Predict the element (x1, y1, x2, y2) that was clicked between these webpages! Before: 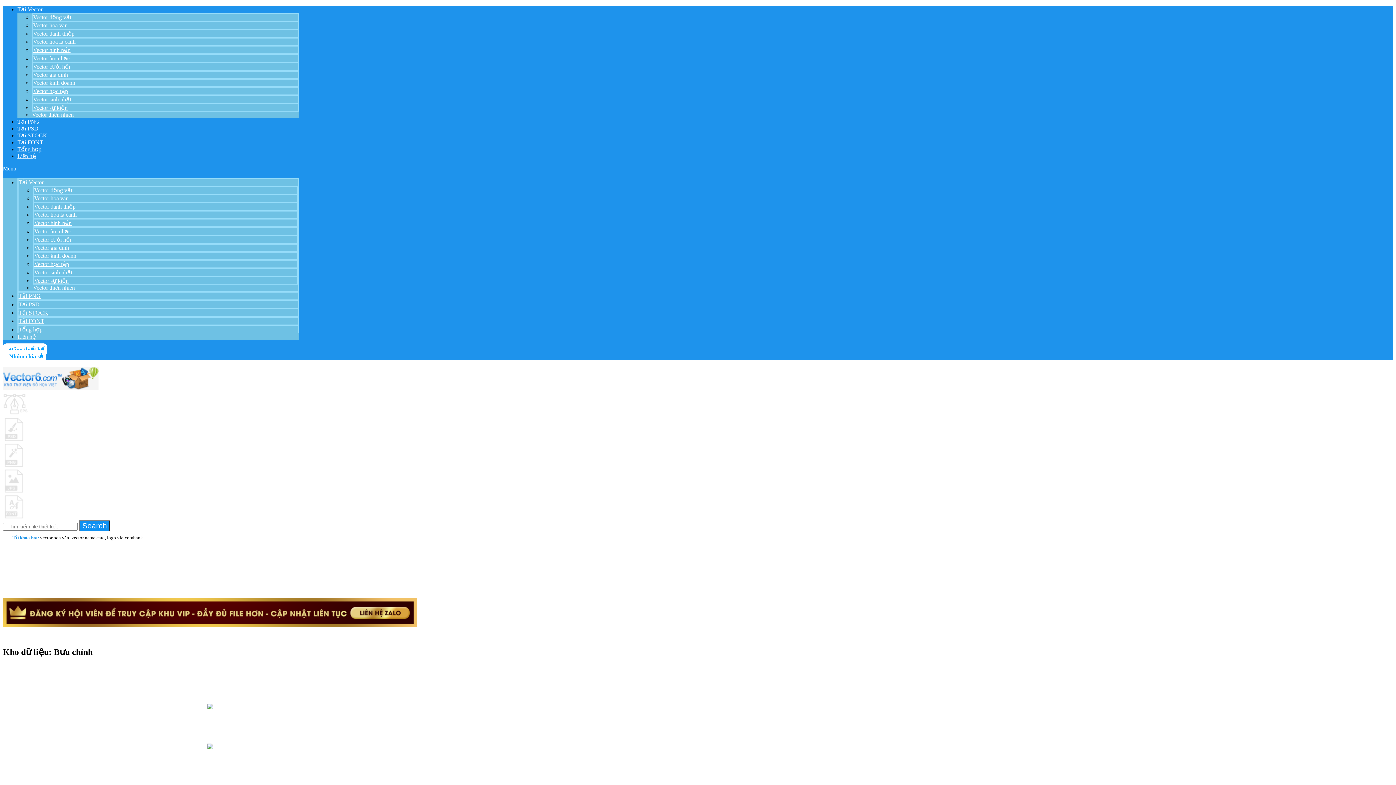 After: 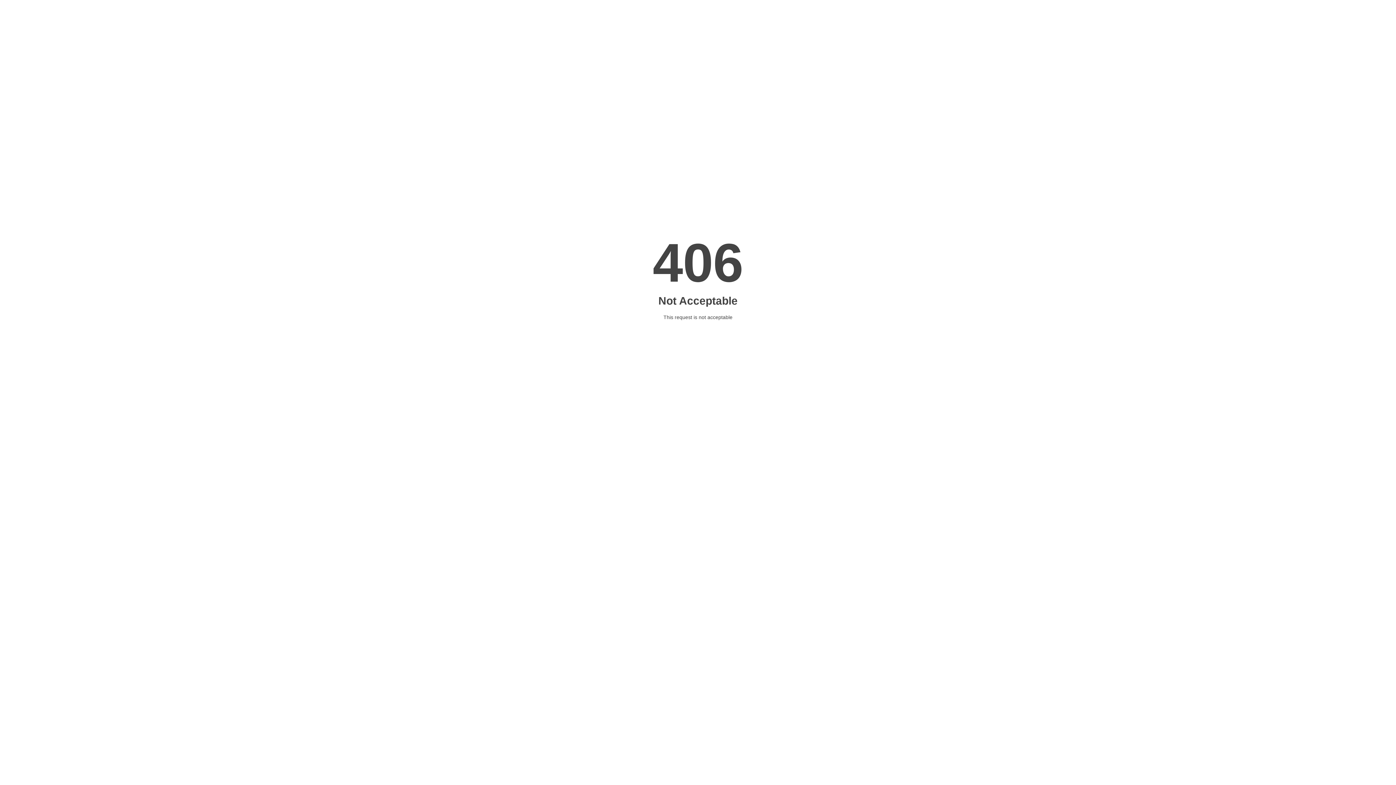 Action: bbox: (2, 677, 417, 684)